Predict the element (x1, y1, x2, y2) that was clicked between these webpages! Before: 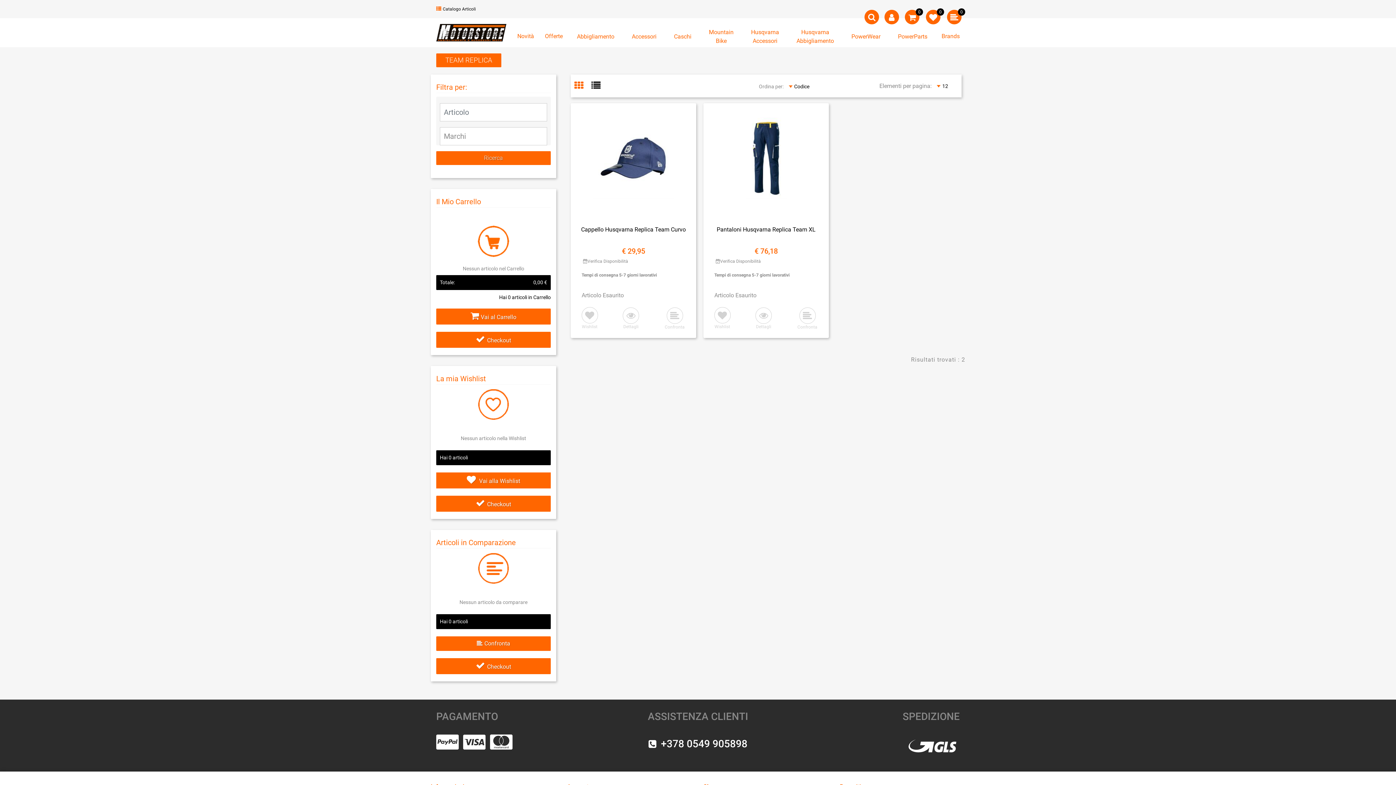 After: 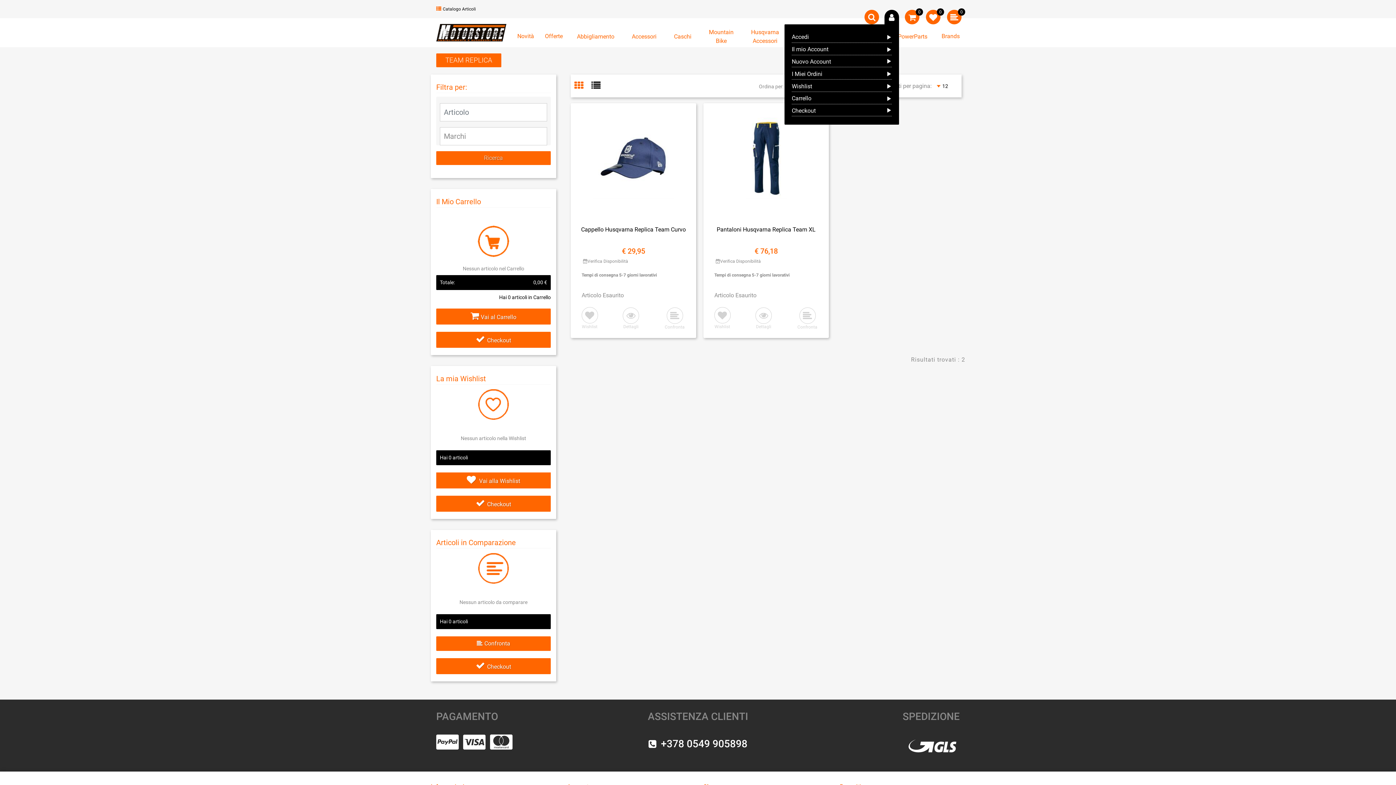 Action: bbox: (884, 9, 899, 24)